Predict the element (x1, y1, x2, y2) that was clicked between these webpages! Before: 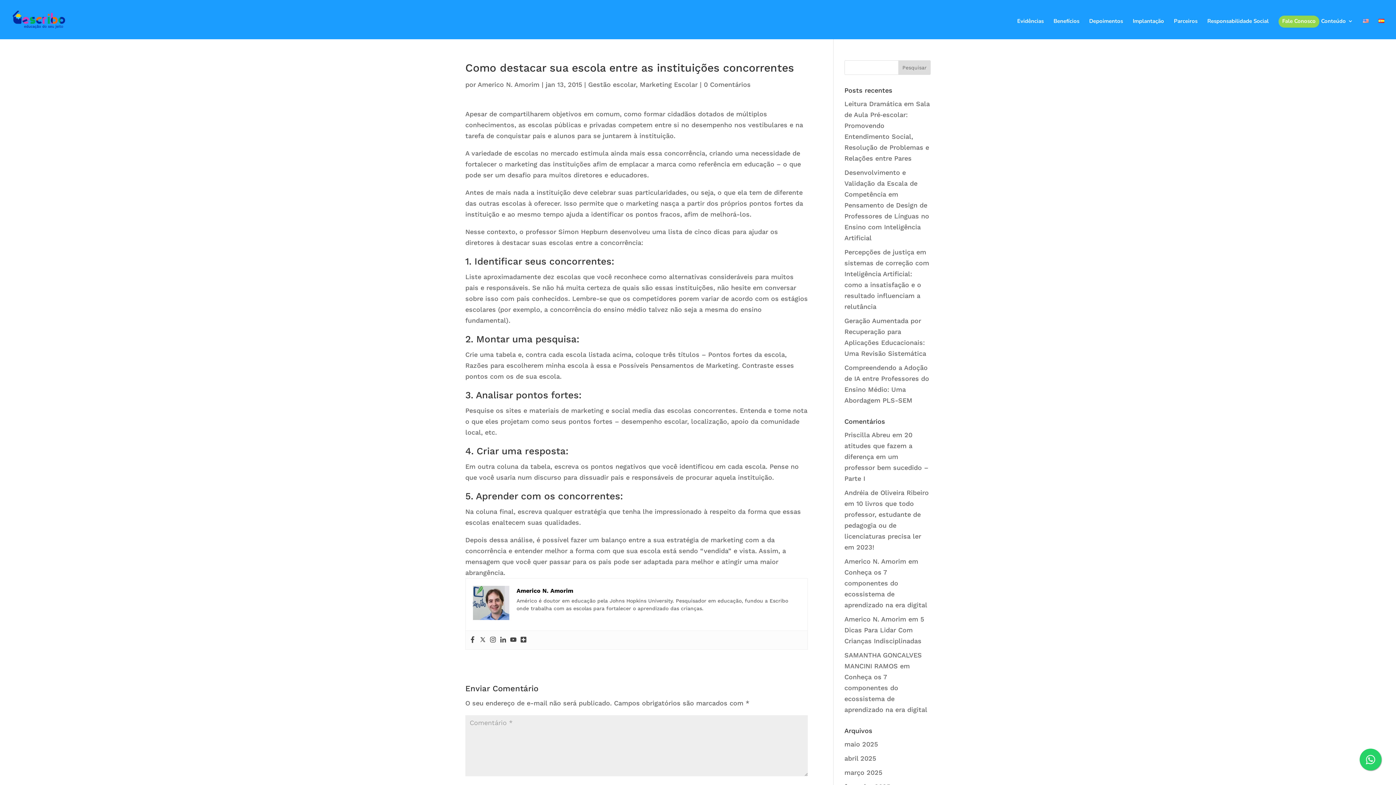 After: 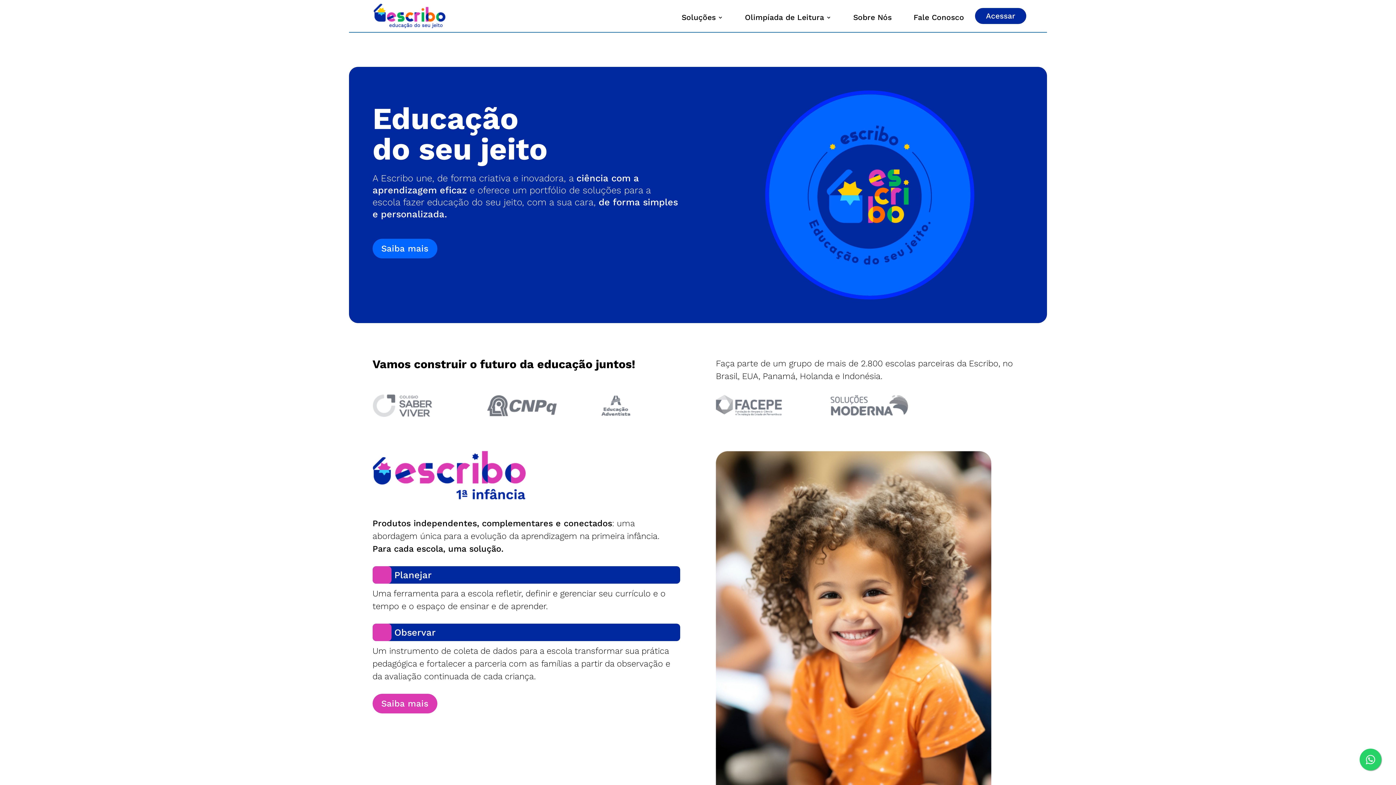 Action: label: Fale Conosco bbox: (1282, 18, 1316, 39)